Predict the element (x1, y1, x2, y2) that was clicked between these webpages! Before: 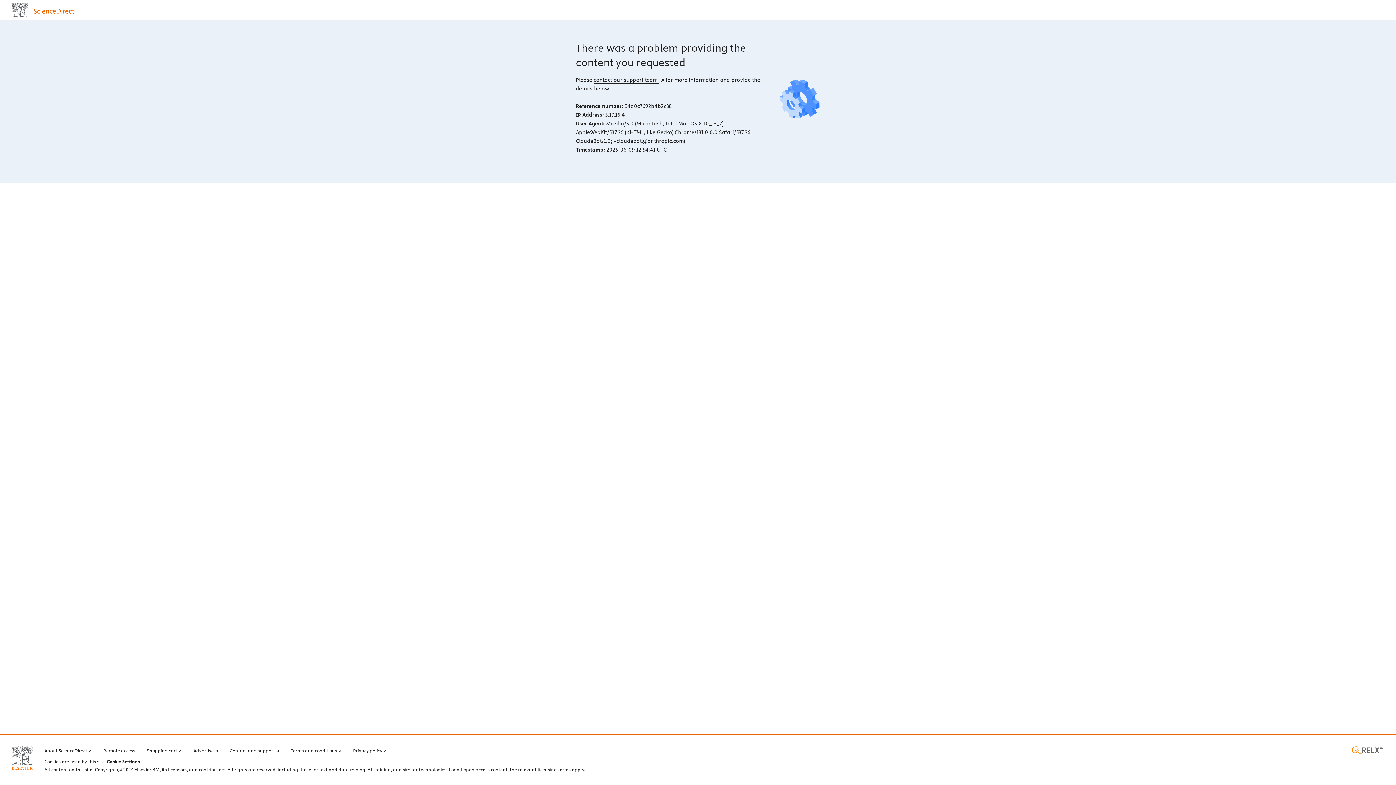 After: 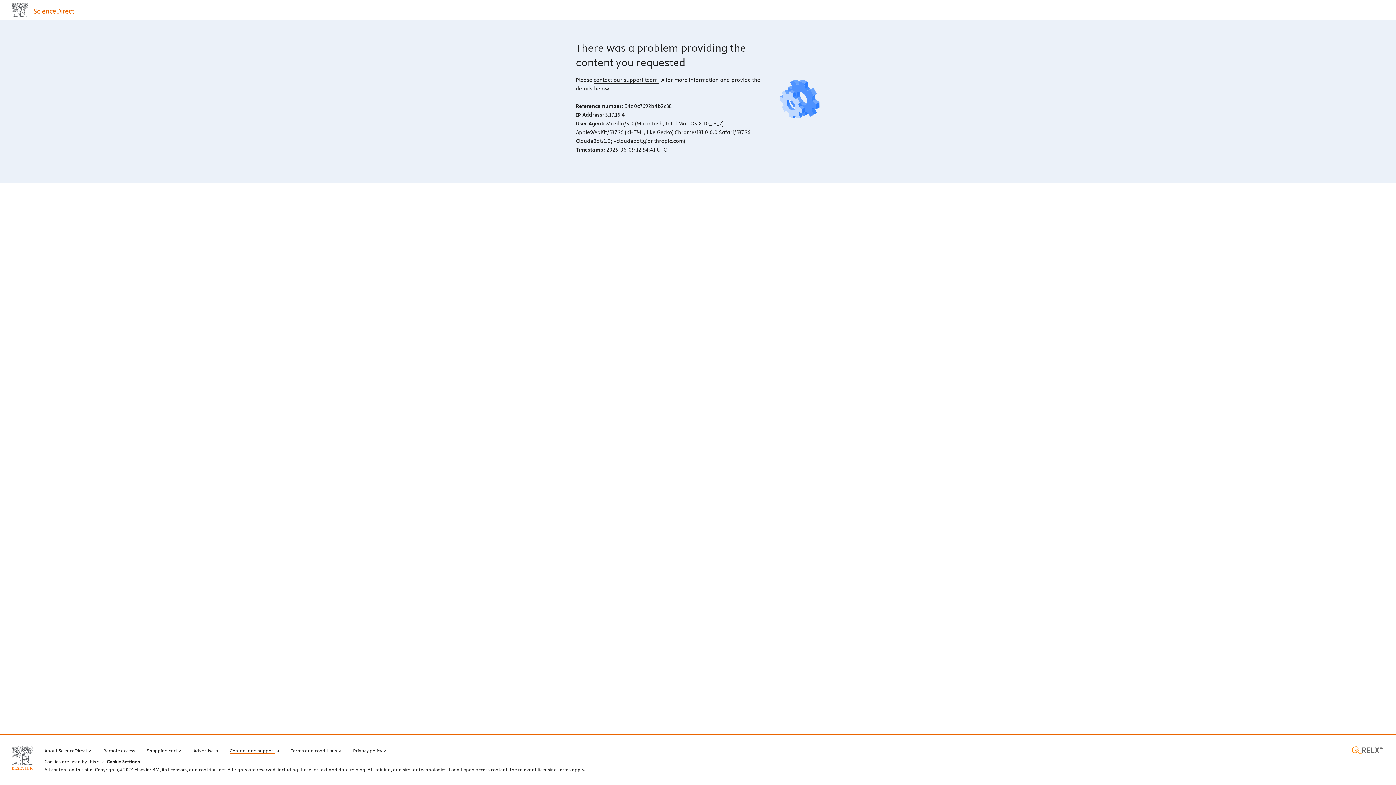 Action: bbox: (229, 746, 279, 754) label: Contact and support